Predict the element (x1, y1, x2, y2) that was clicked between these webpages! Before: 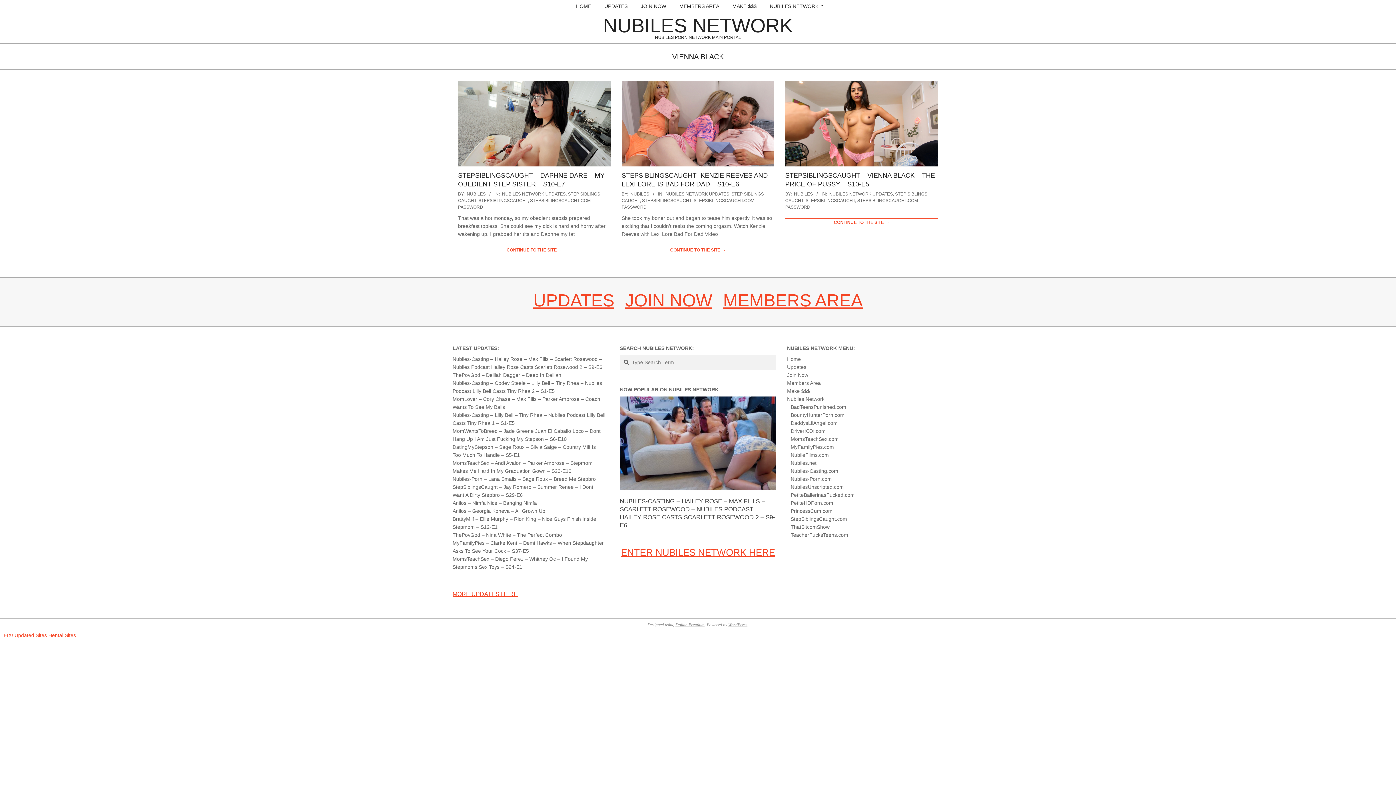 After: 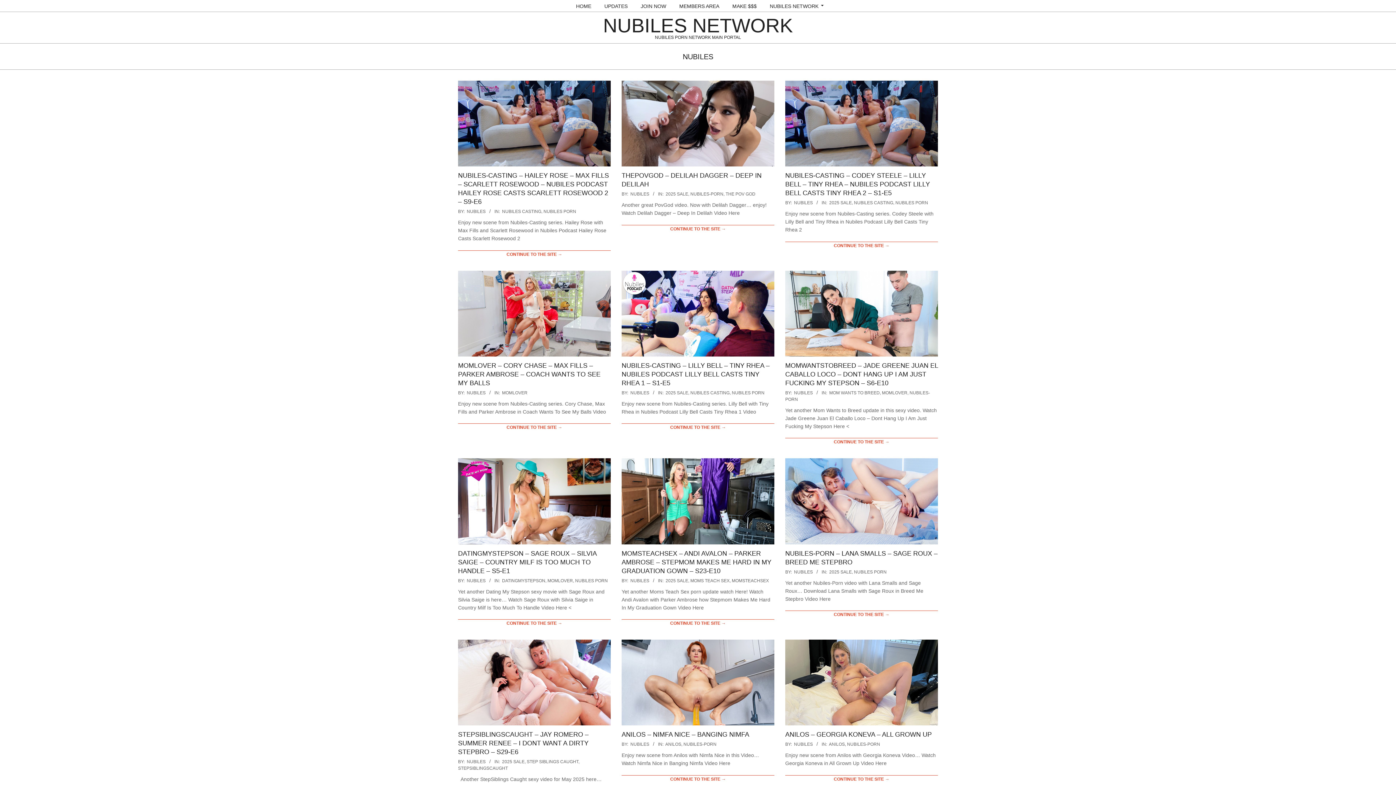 Action: bbox: (630, 191, 649, 196) label: NUBILES